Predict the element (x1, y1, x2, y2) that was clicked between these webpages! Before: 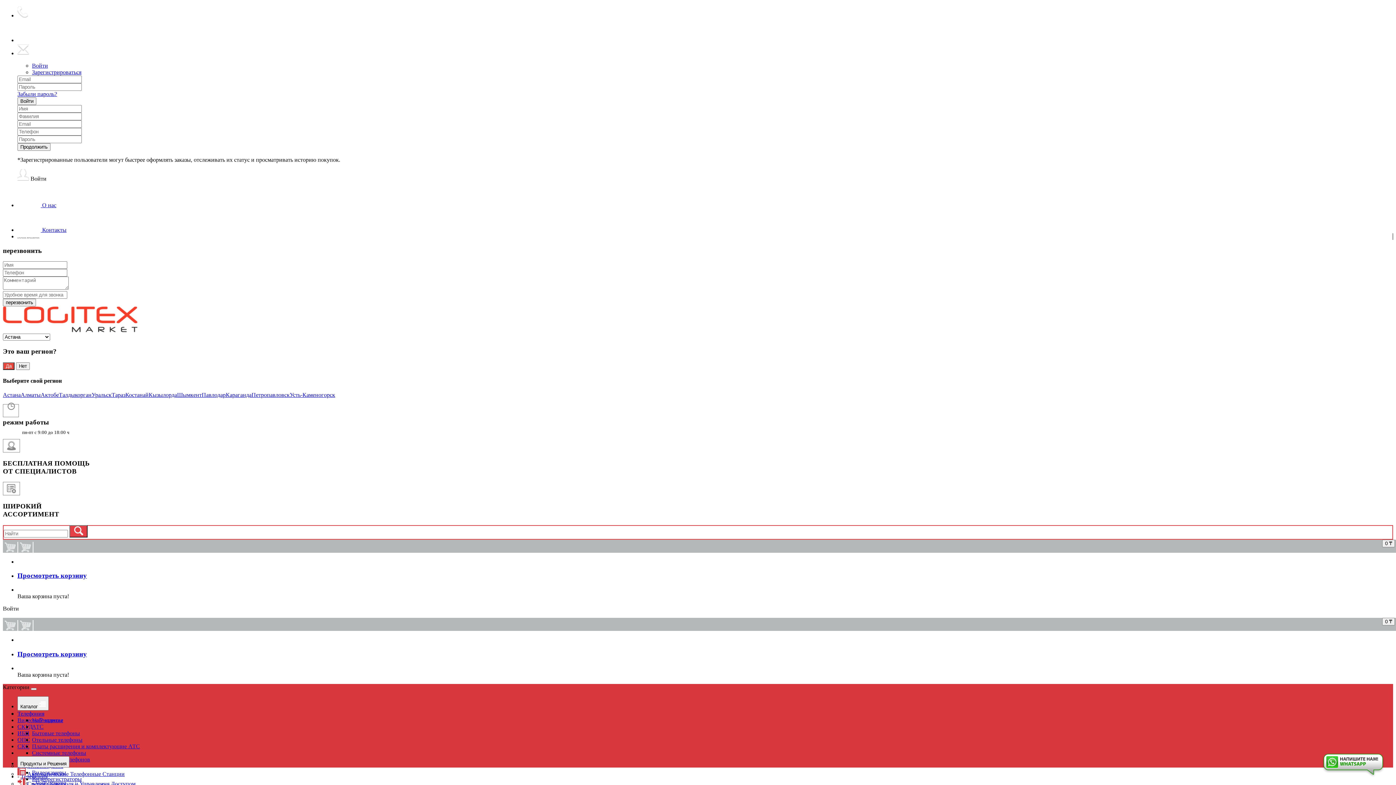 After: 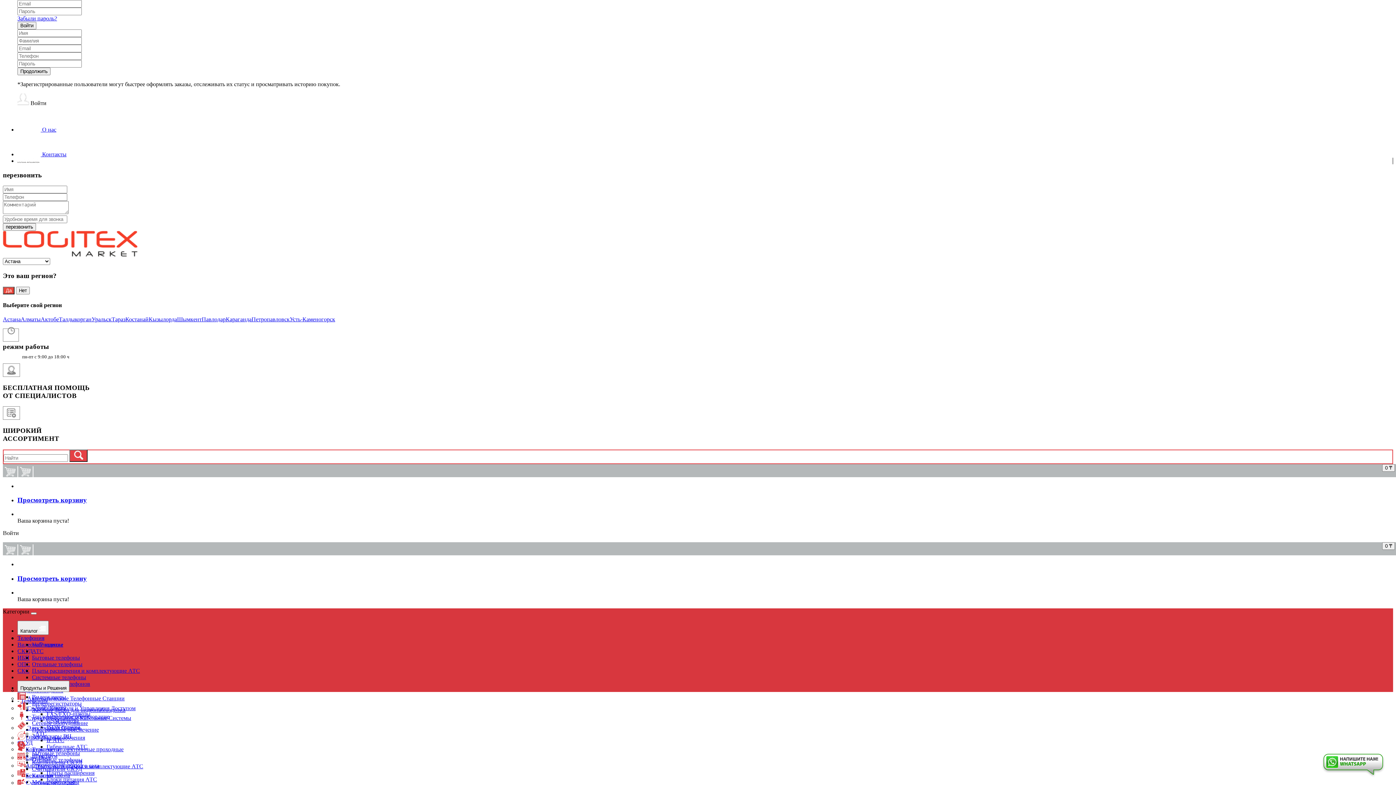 Action: bbox: (32, 62, 48, 68) label: Войти